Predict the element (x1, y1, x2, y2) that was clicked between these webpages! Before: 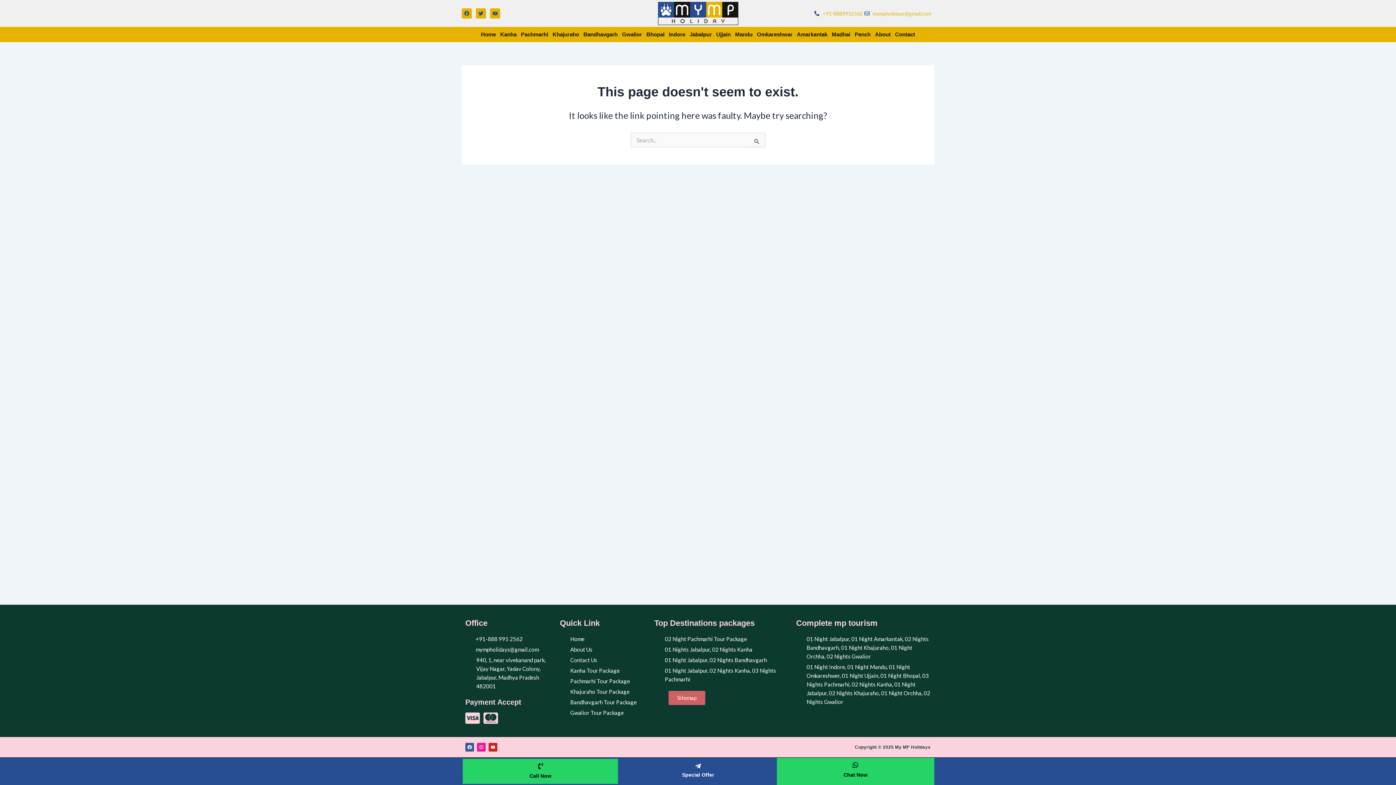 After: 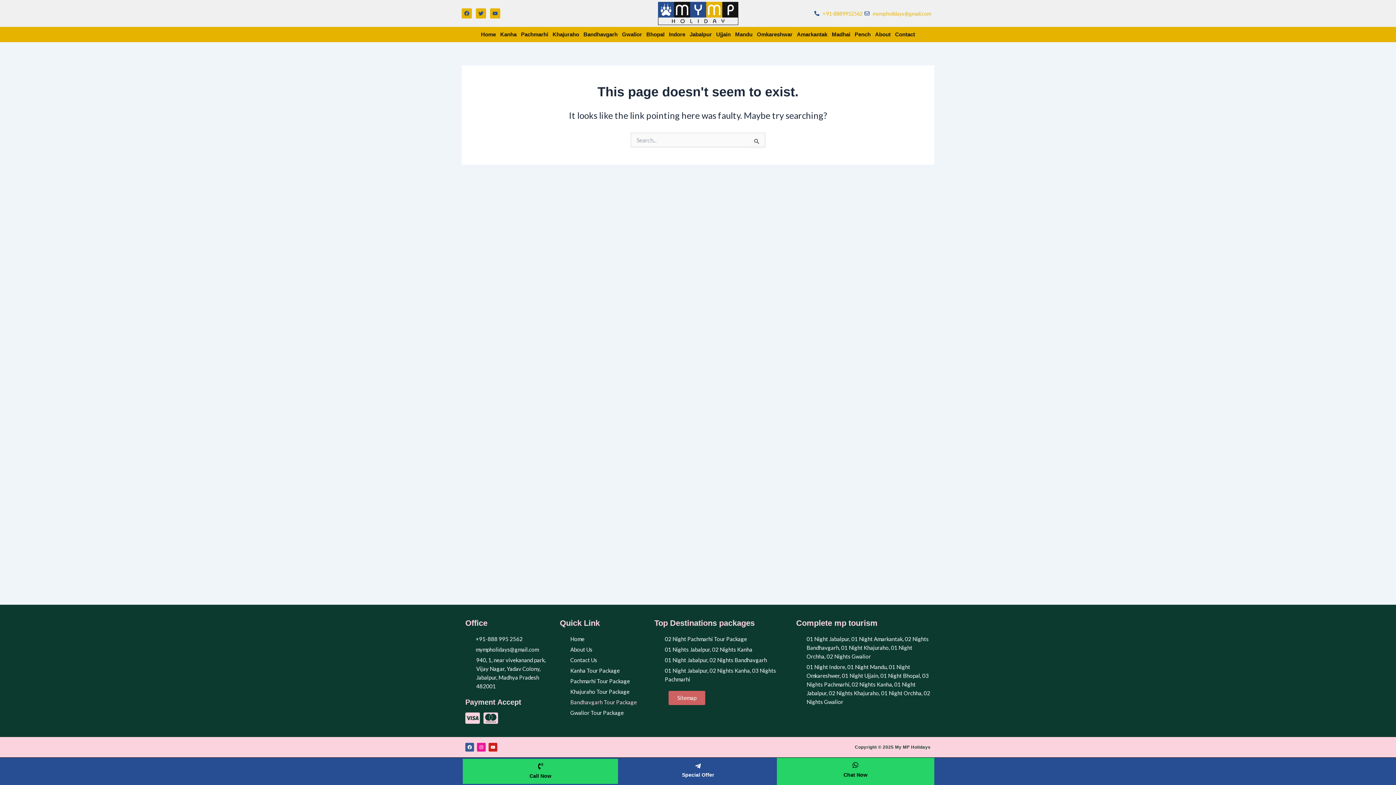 Action: bbox: (560, 698, 637, 706) label: Bandhavgarh Tour Package